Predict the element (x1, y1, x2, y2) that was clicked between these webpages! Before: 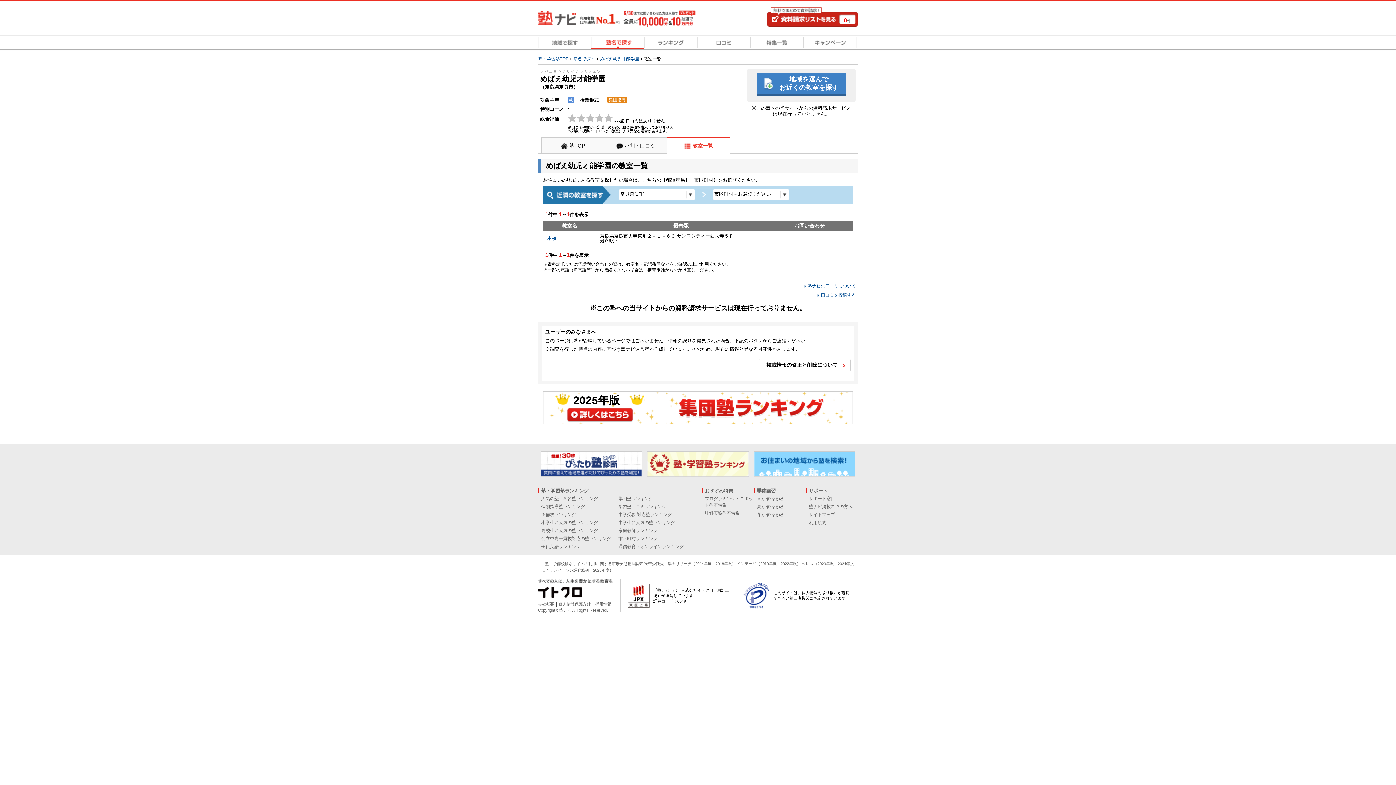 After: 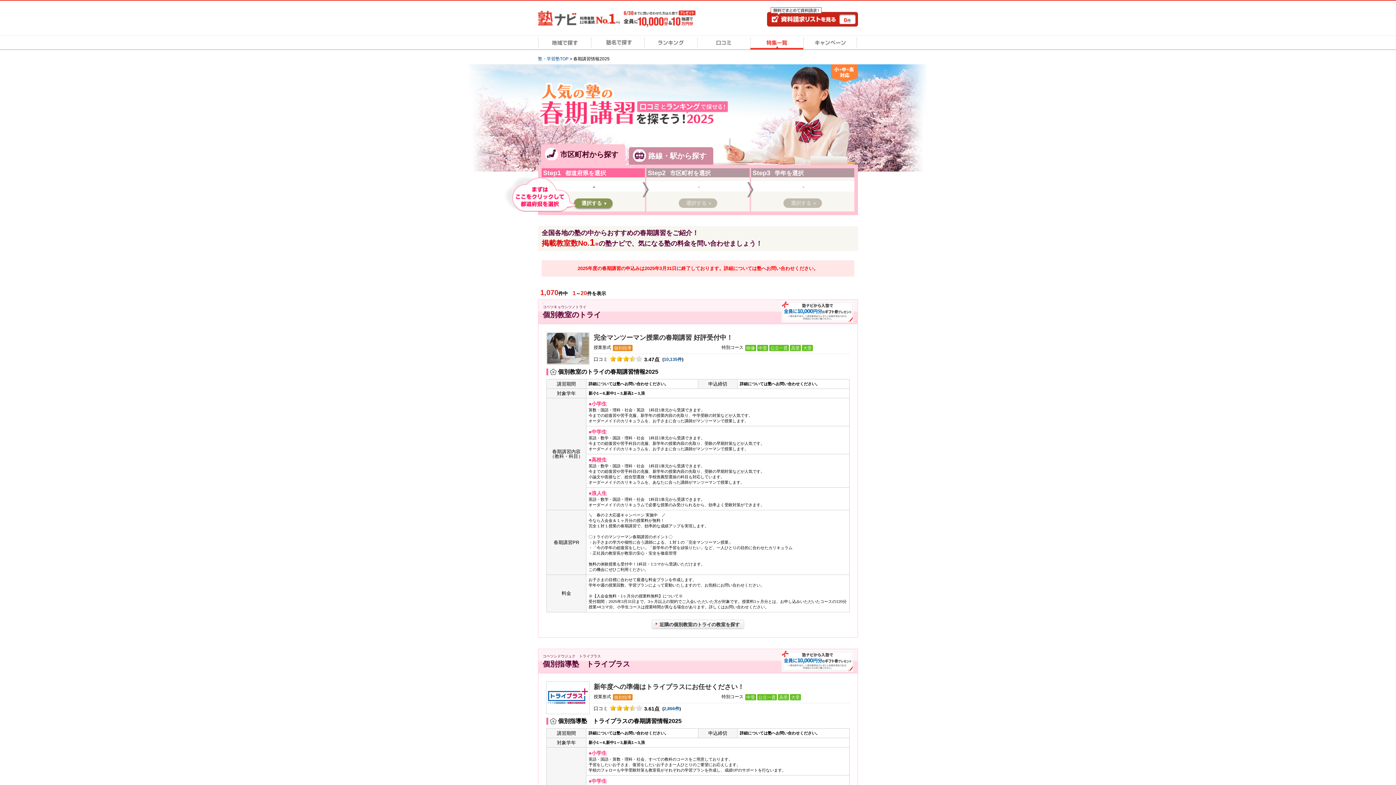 Action: bbox: (757, 496, 783, 501) label: 春期講習情報